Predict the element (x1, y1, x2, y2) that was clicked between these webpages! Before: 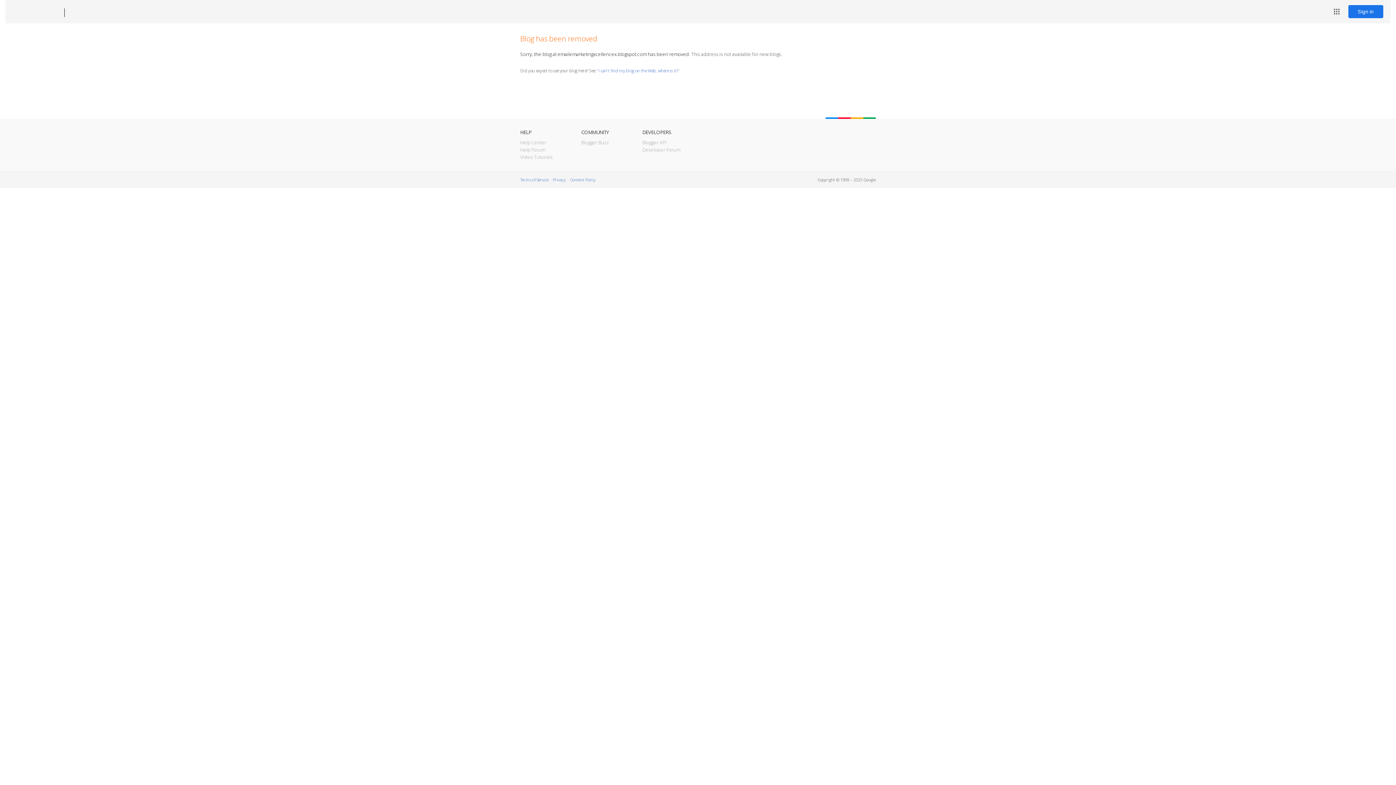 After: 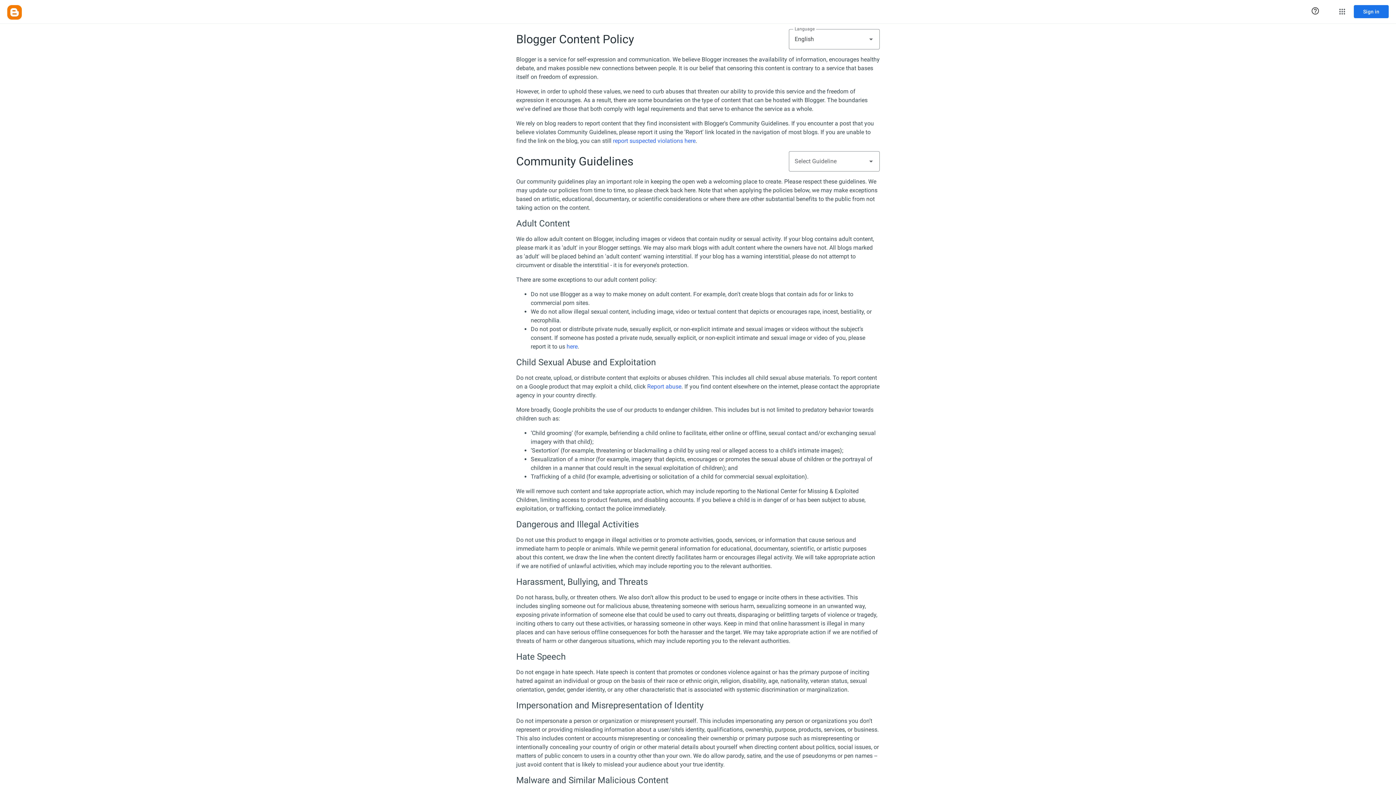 Action: label: Content Policy bbox: (570, 177, 595, 182)